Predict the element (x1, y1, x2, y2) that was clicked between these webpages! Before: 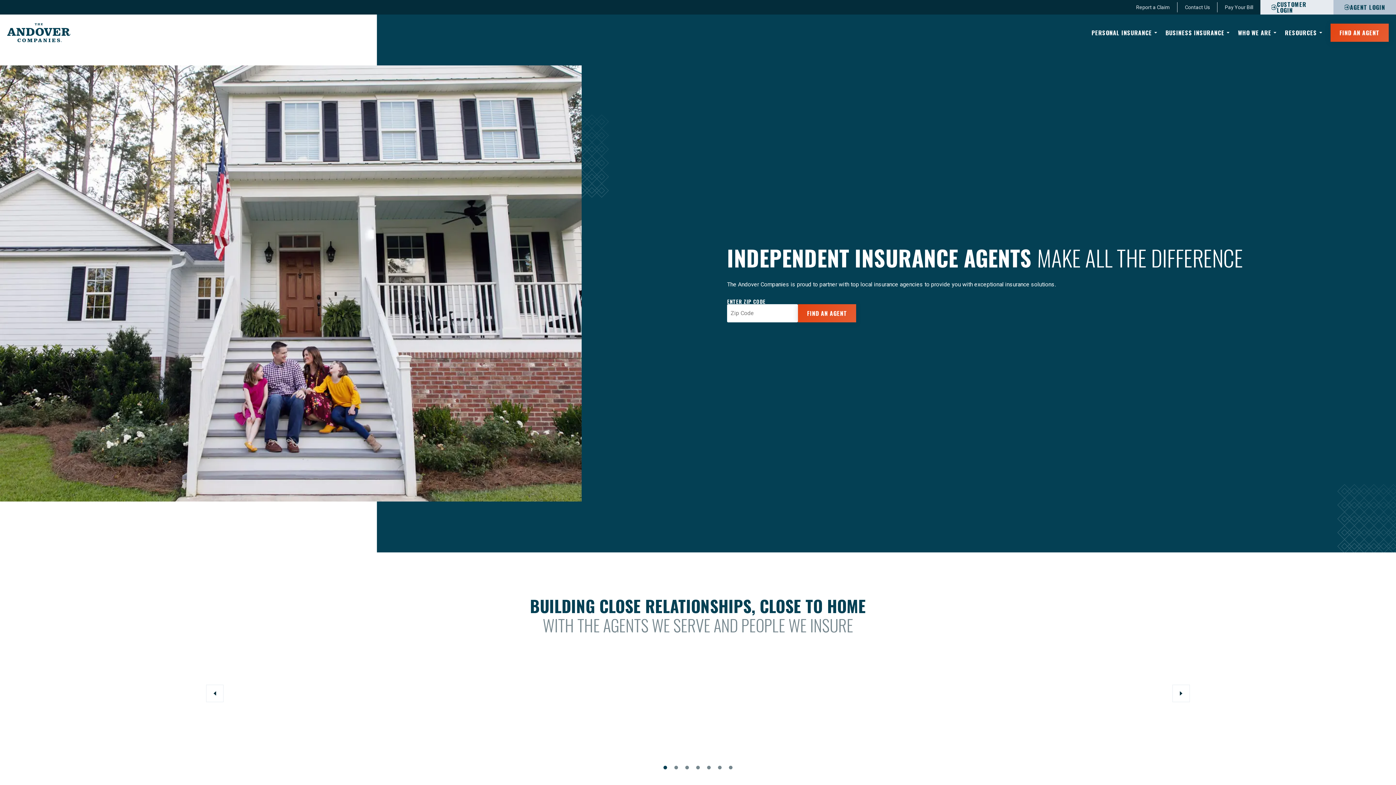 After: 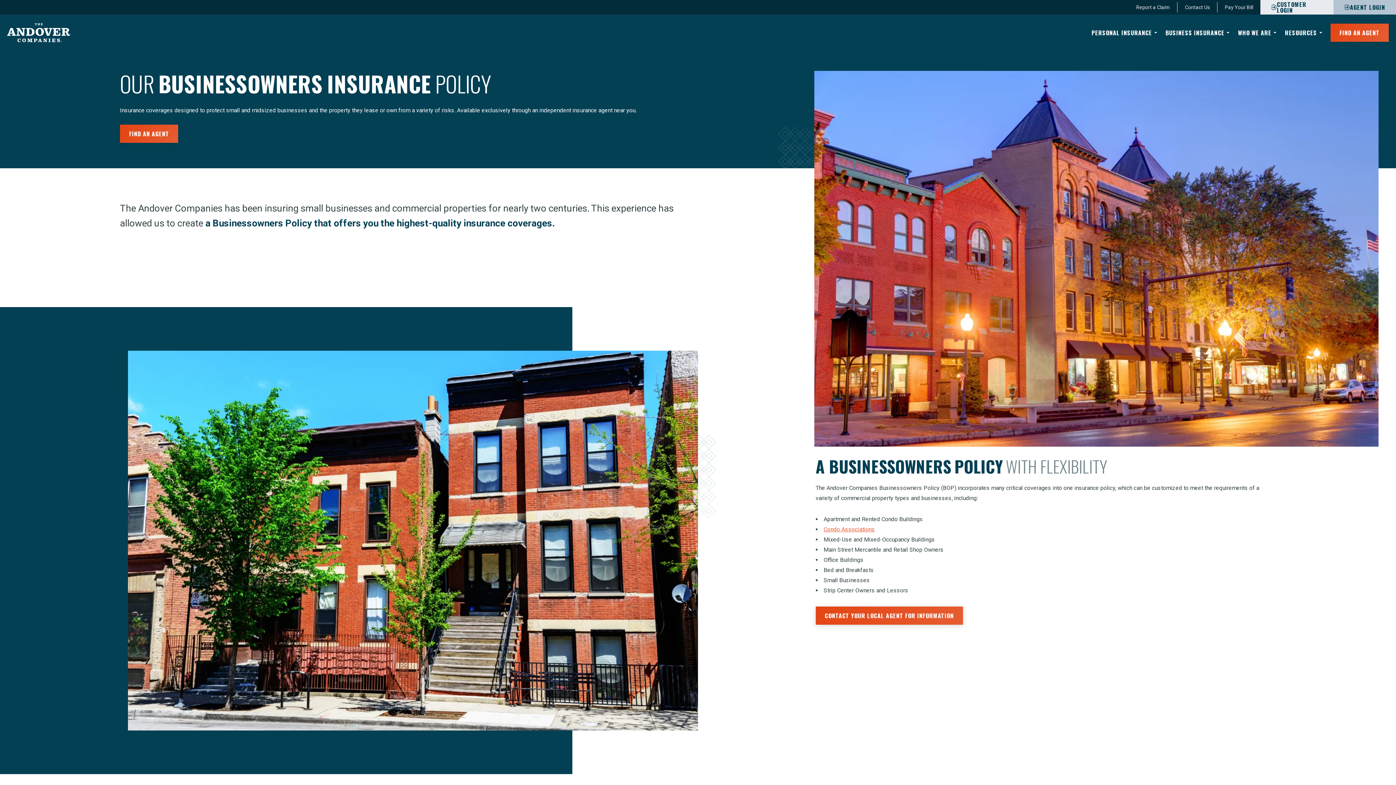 Action: label: BUSINESS INSURANCE bbox: (1160, 14, 1232, 50)